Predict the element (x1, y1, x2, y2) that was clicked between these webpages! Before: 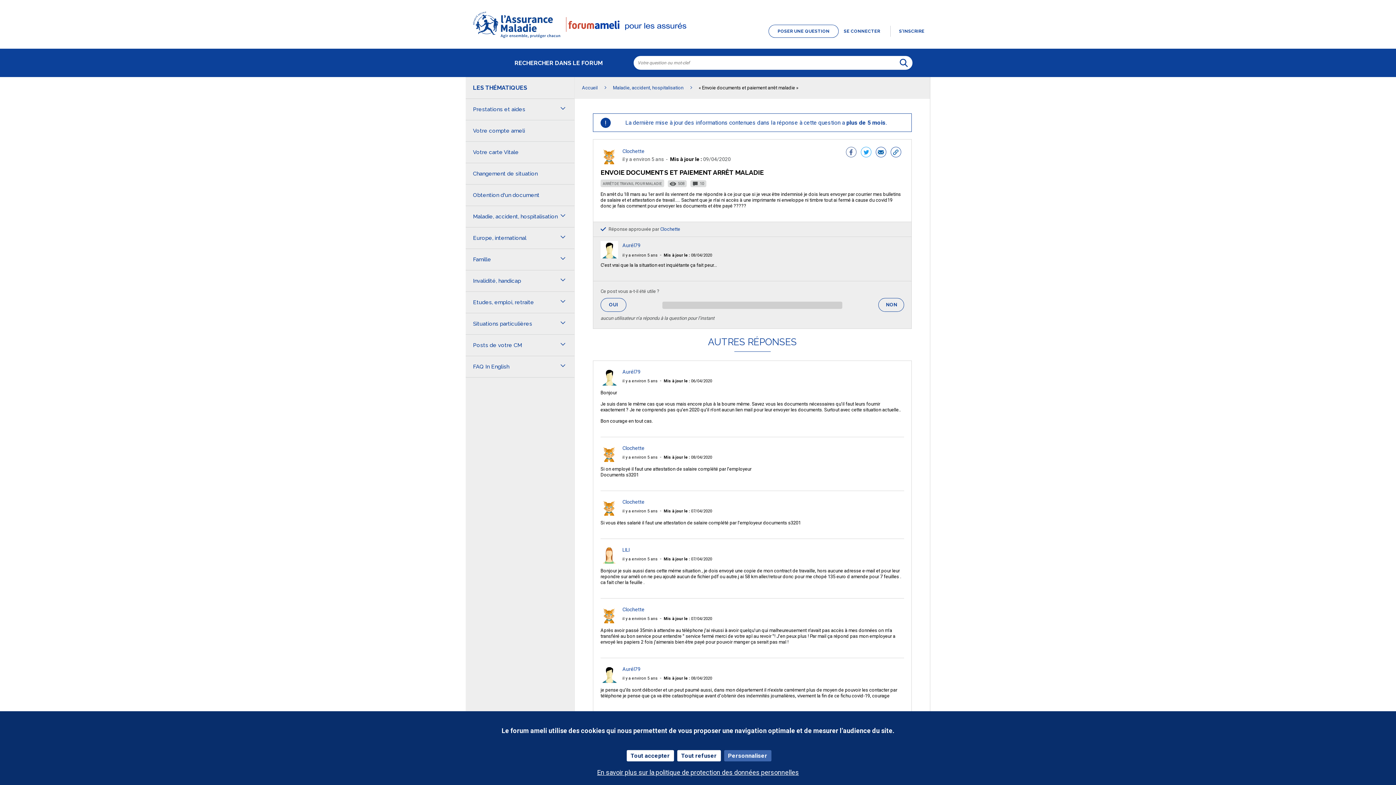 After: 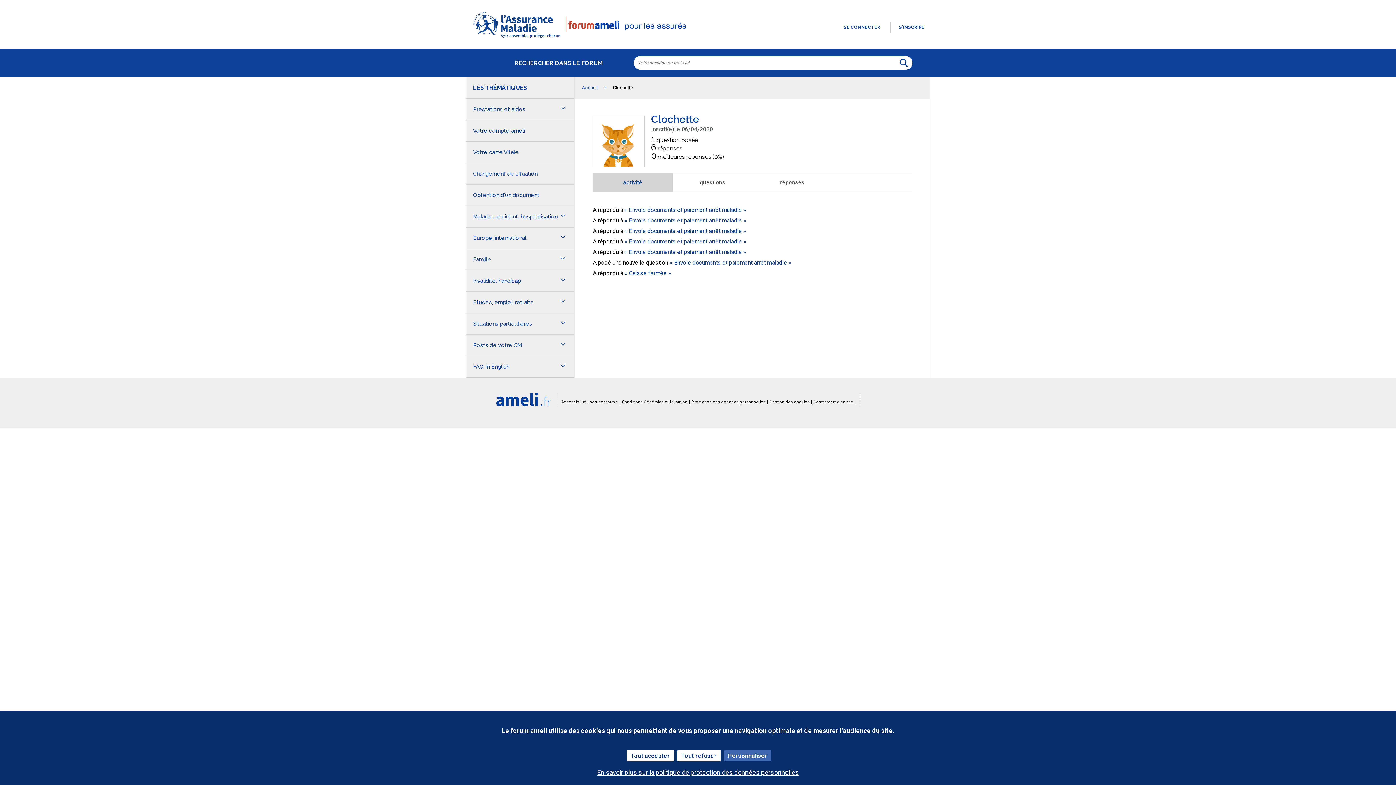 Action: label: Clochette bbox: (622, 148, 644, 154)